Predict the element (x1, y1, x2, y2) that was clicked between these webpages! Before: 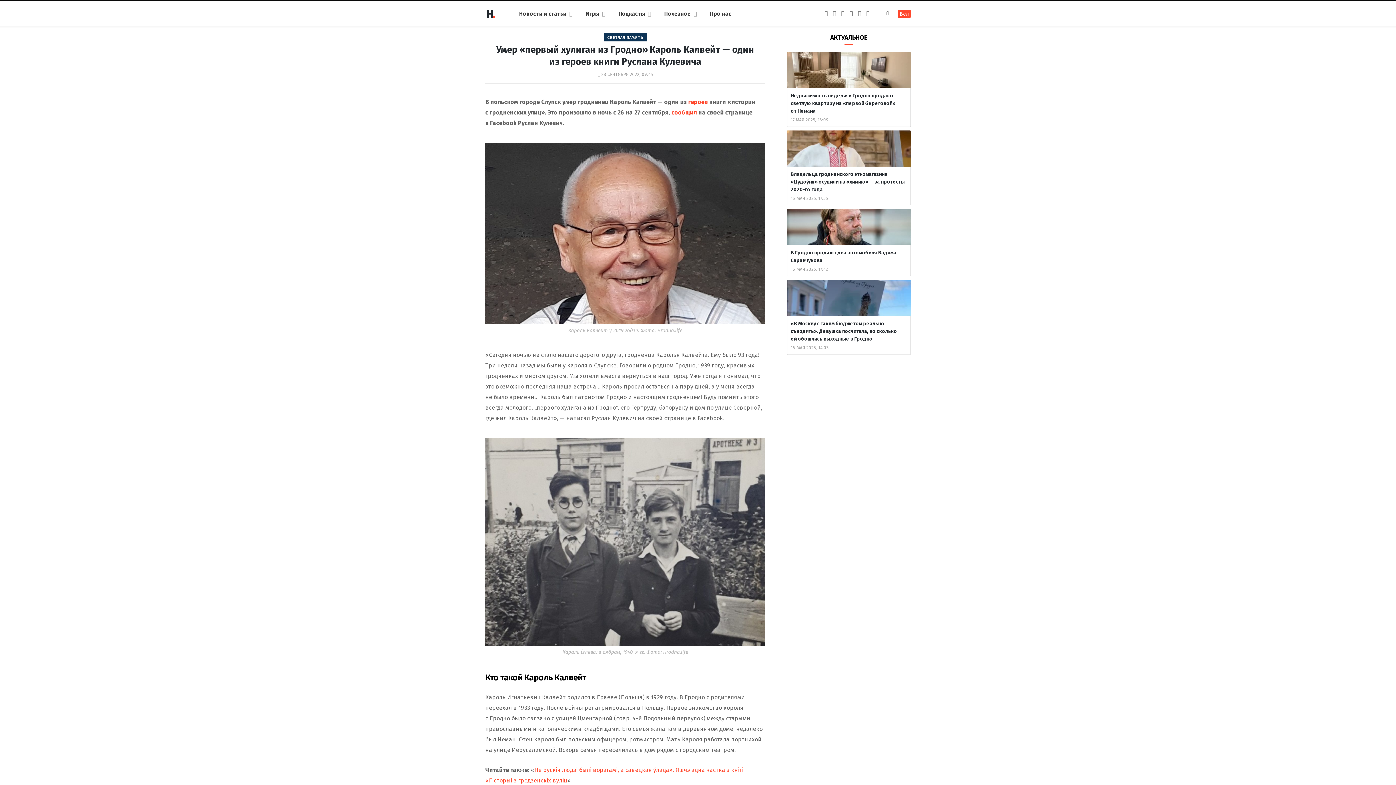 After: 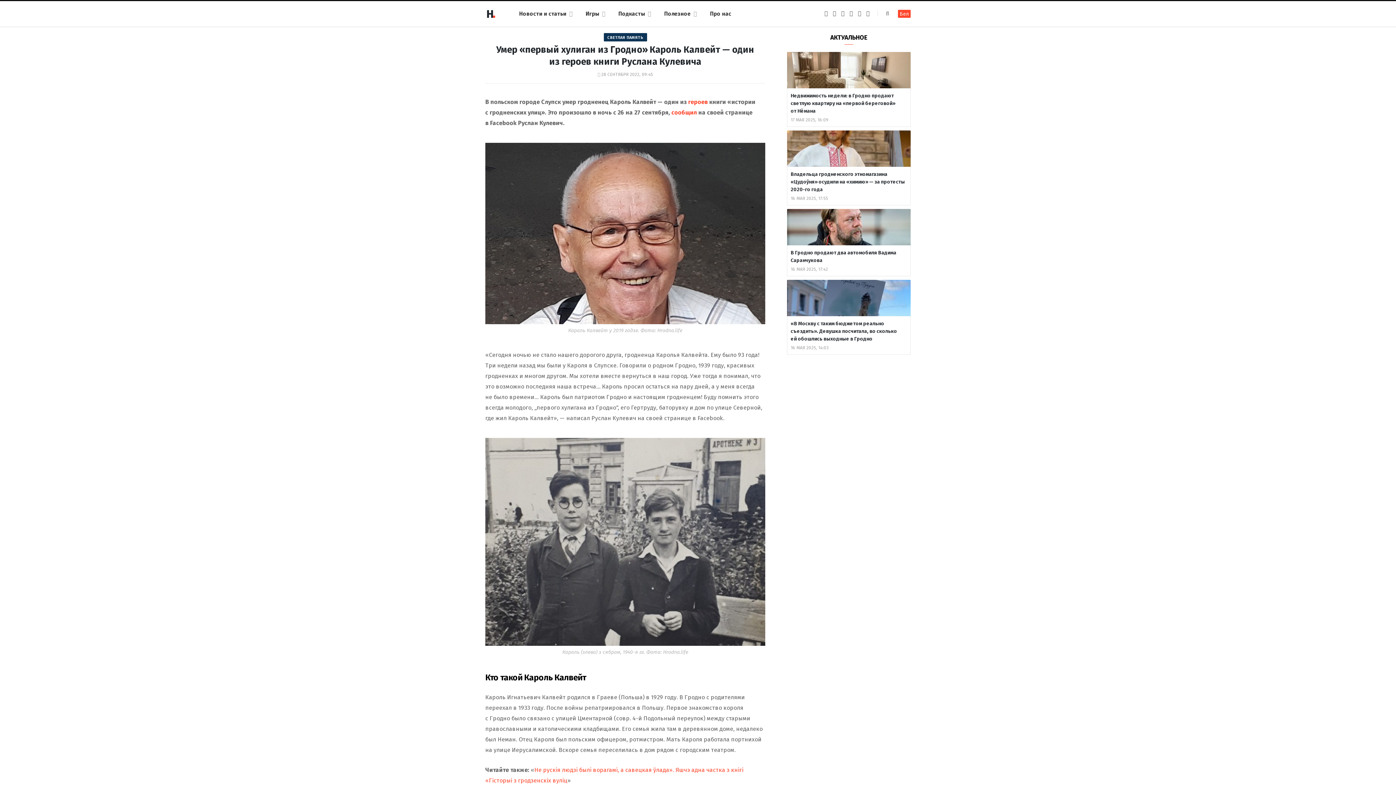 Action: bbox: (441, 153, 460, 172)